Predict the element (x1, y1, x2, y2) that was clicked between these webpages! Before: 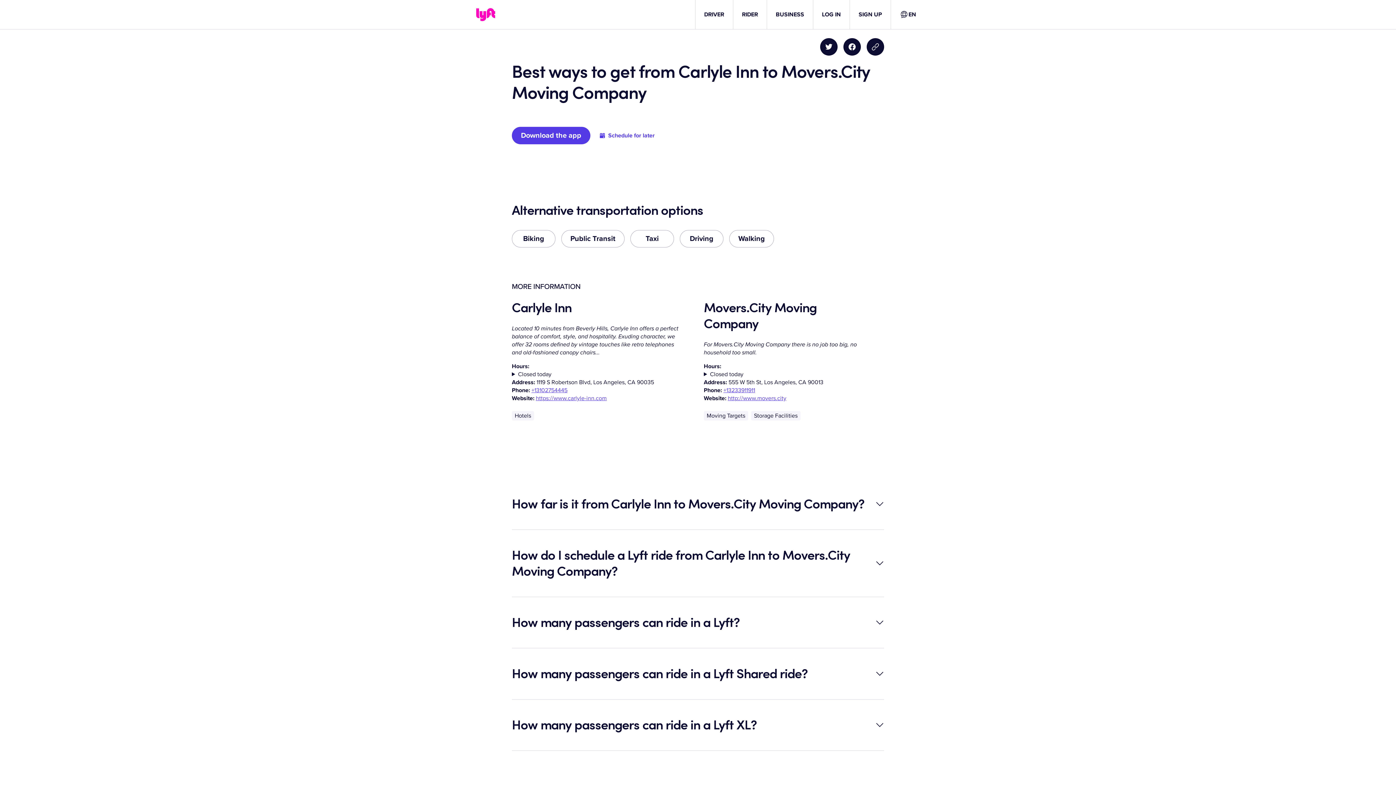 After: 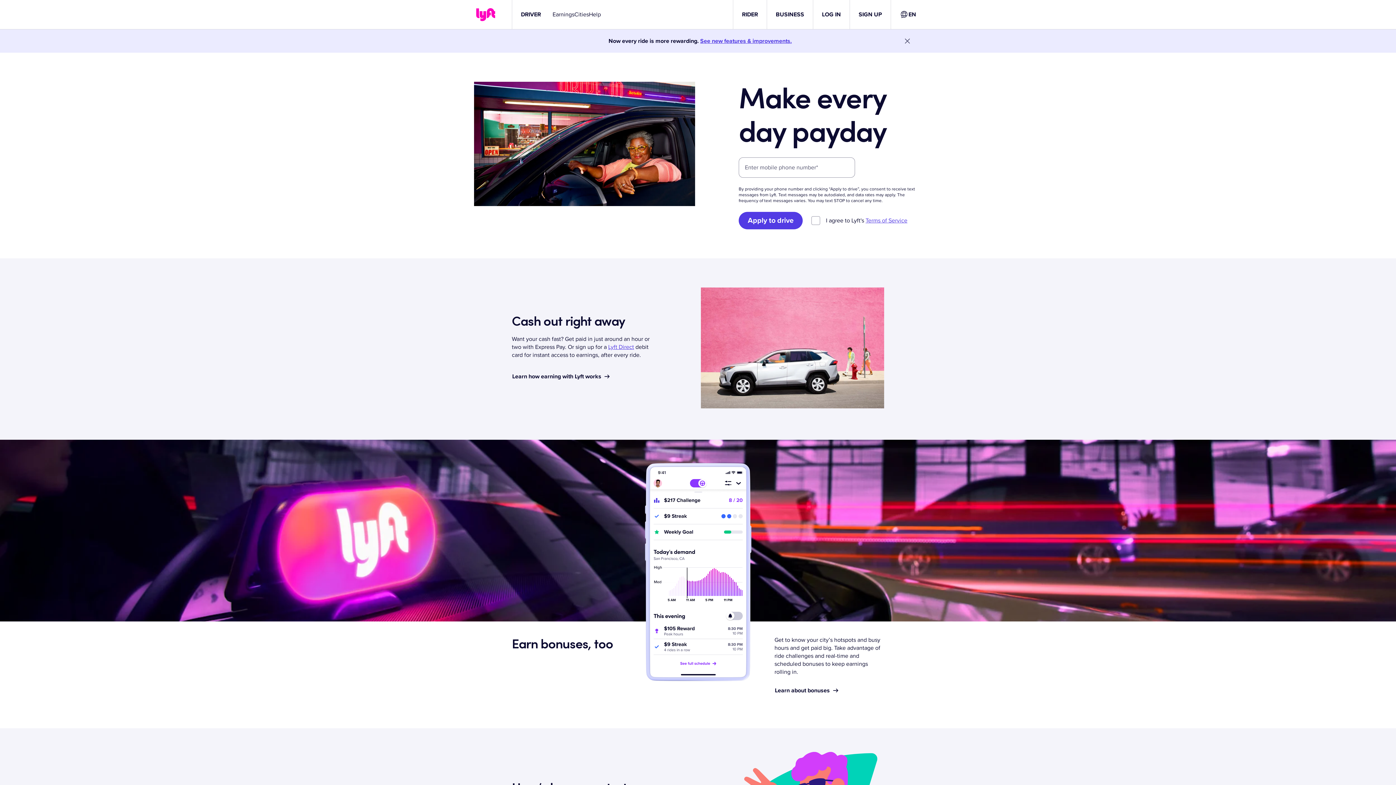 Action: label: DRIVER bbox: (704, 10, 724, 18)